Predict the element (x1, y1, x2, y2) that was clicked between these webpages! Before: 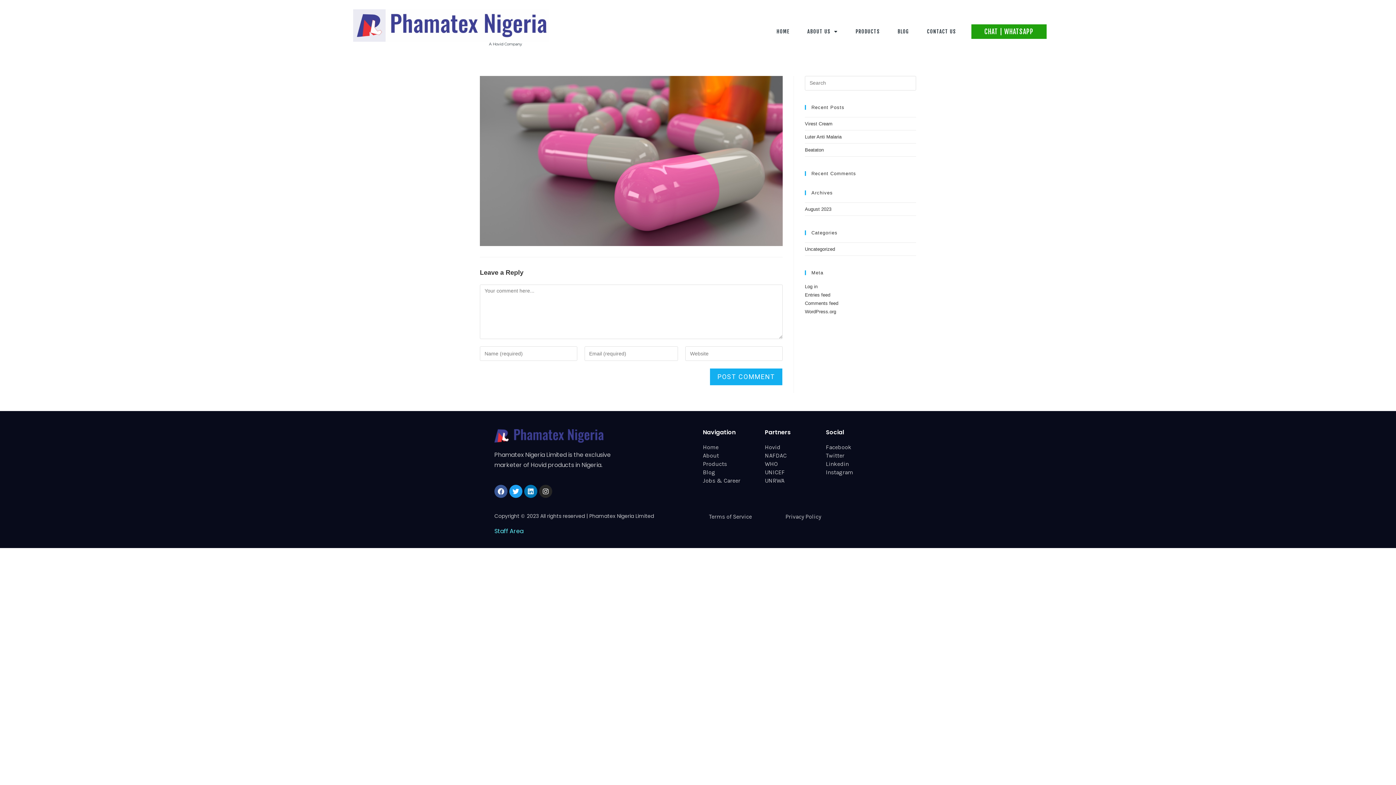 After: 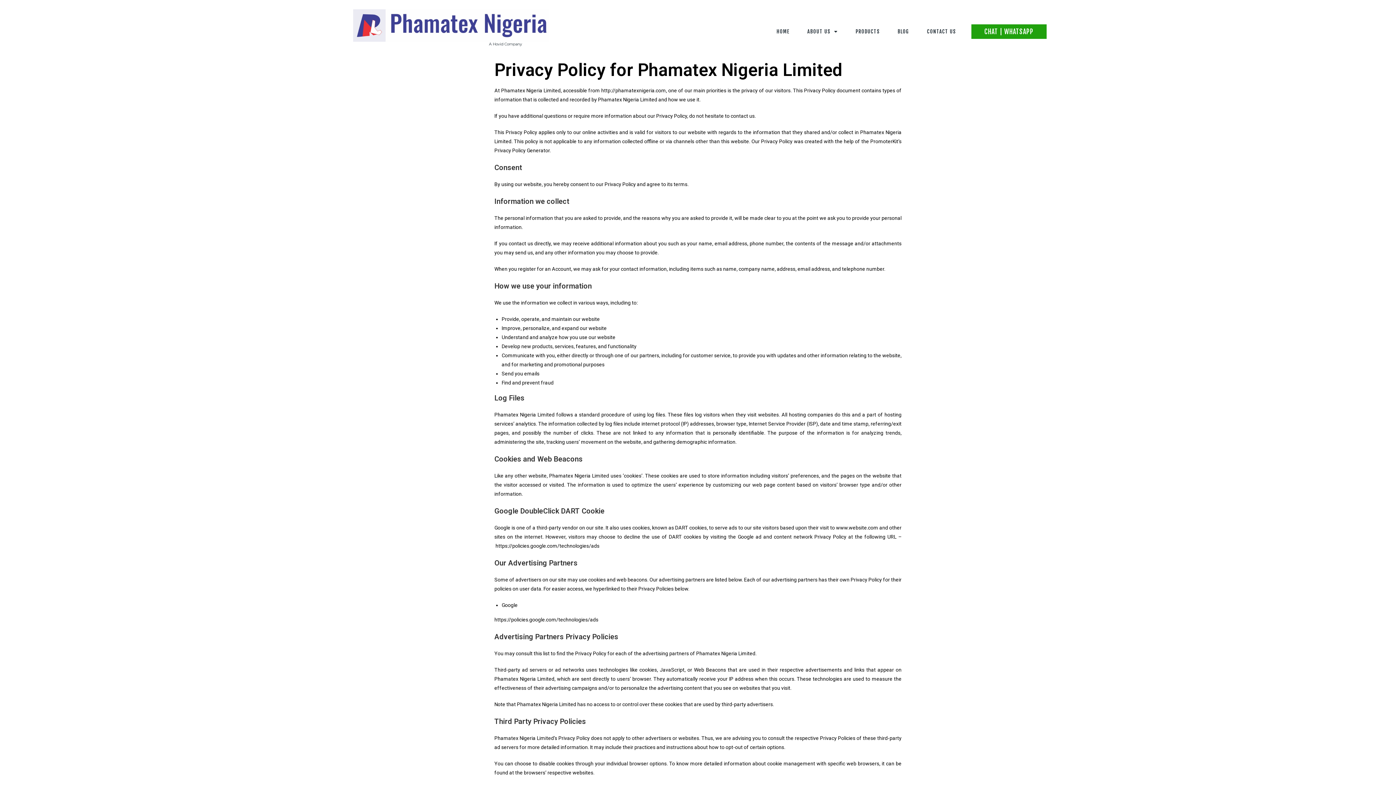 Action: bbox: (785, 512, 900, 521) label: Privacy Policy